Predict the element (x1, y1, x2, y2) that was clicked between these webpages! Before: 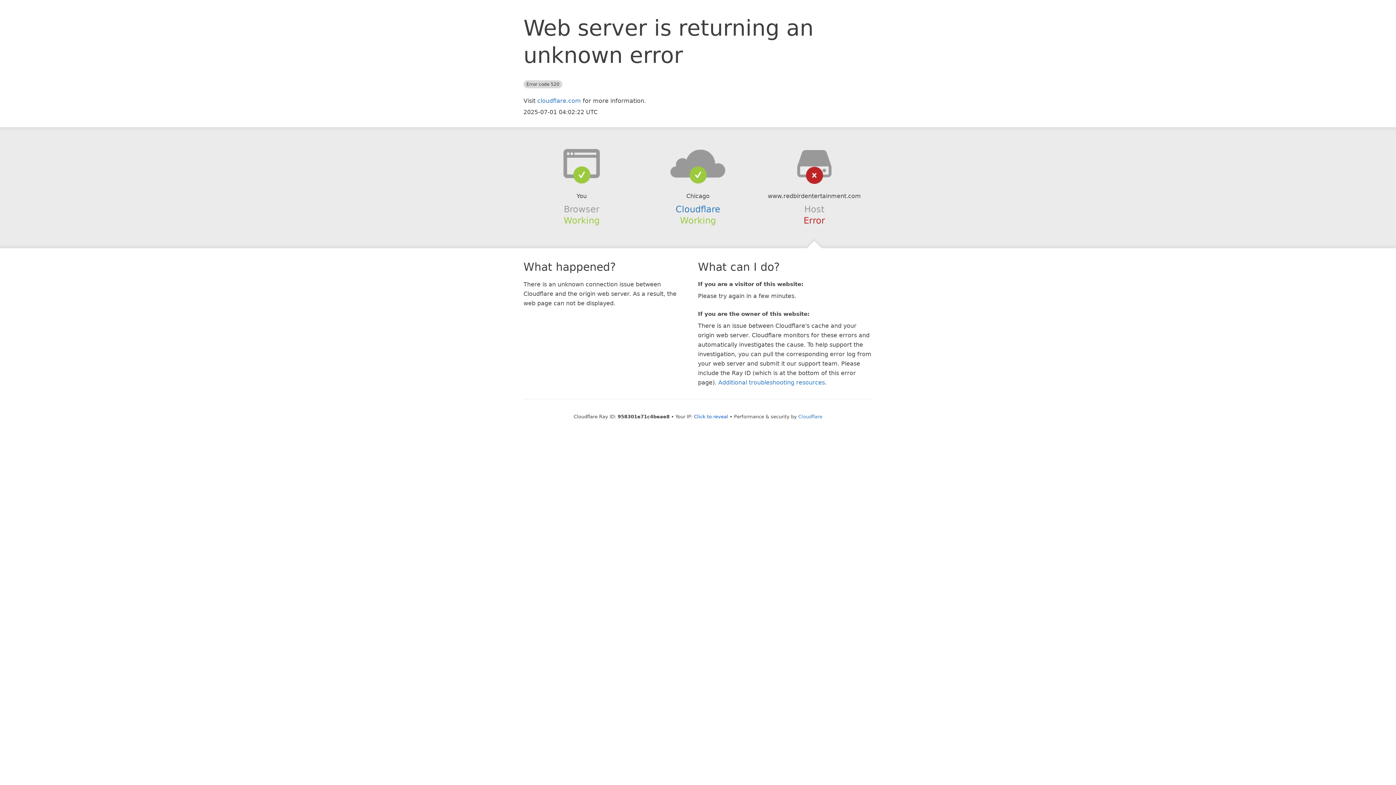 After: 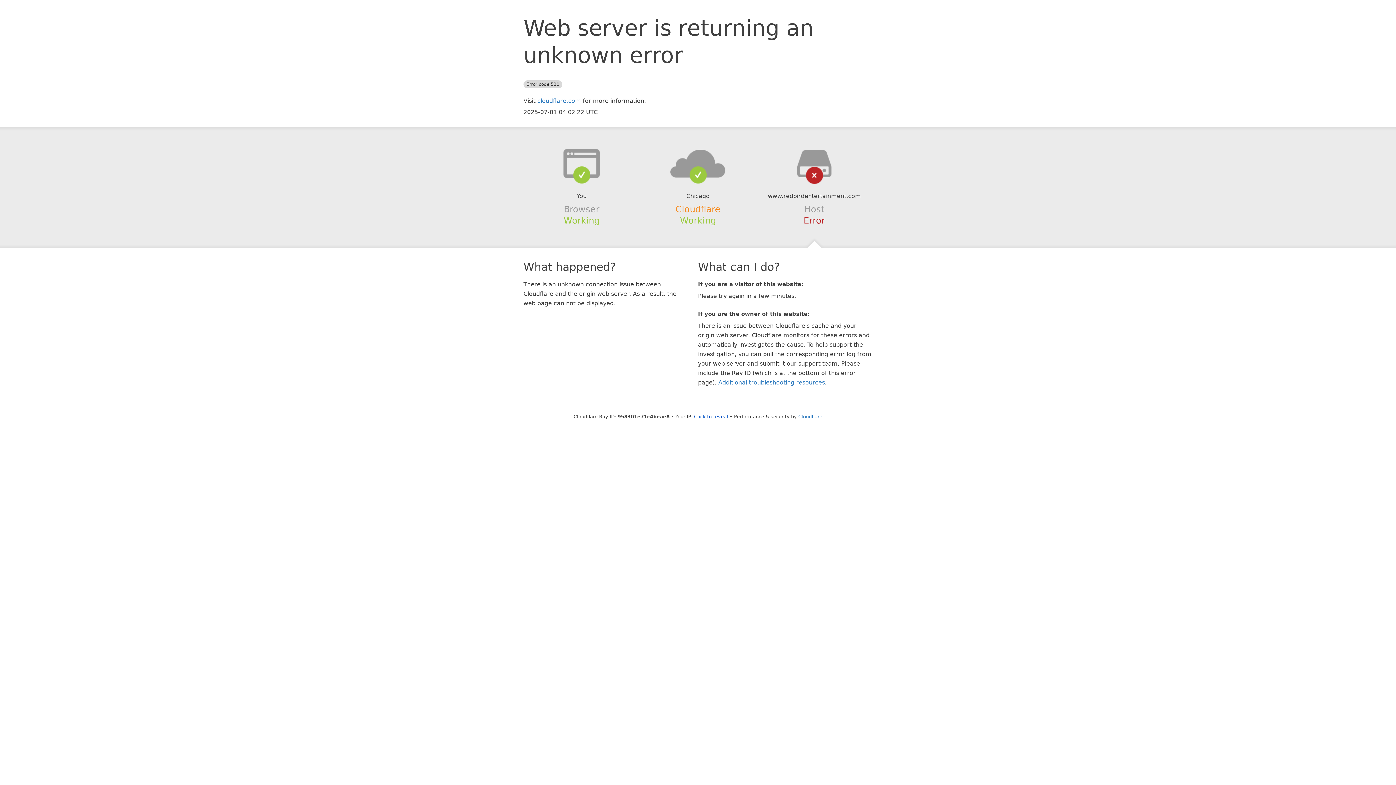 Action: bbox: (675, 204, 720, 214) label: Cloudflare